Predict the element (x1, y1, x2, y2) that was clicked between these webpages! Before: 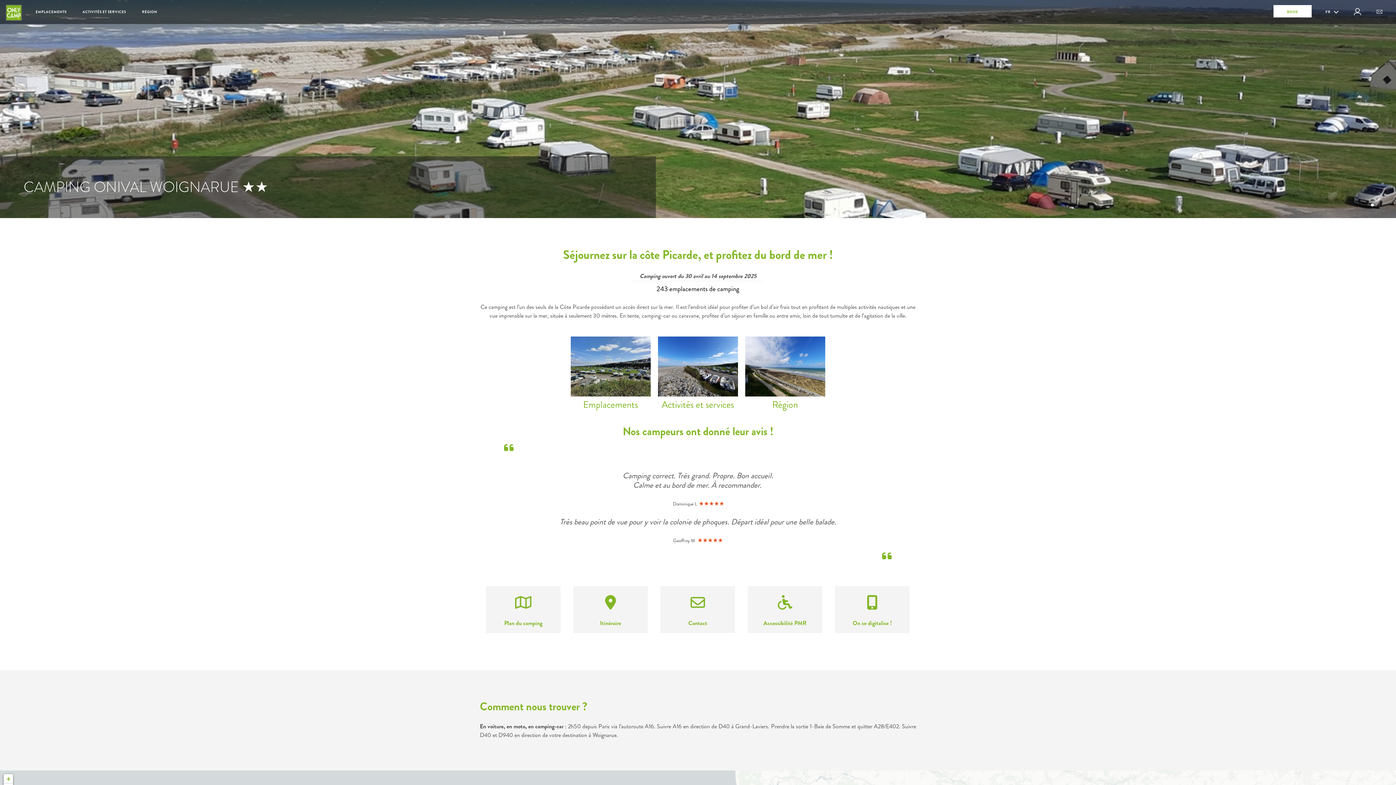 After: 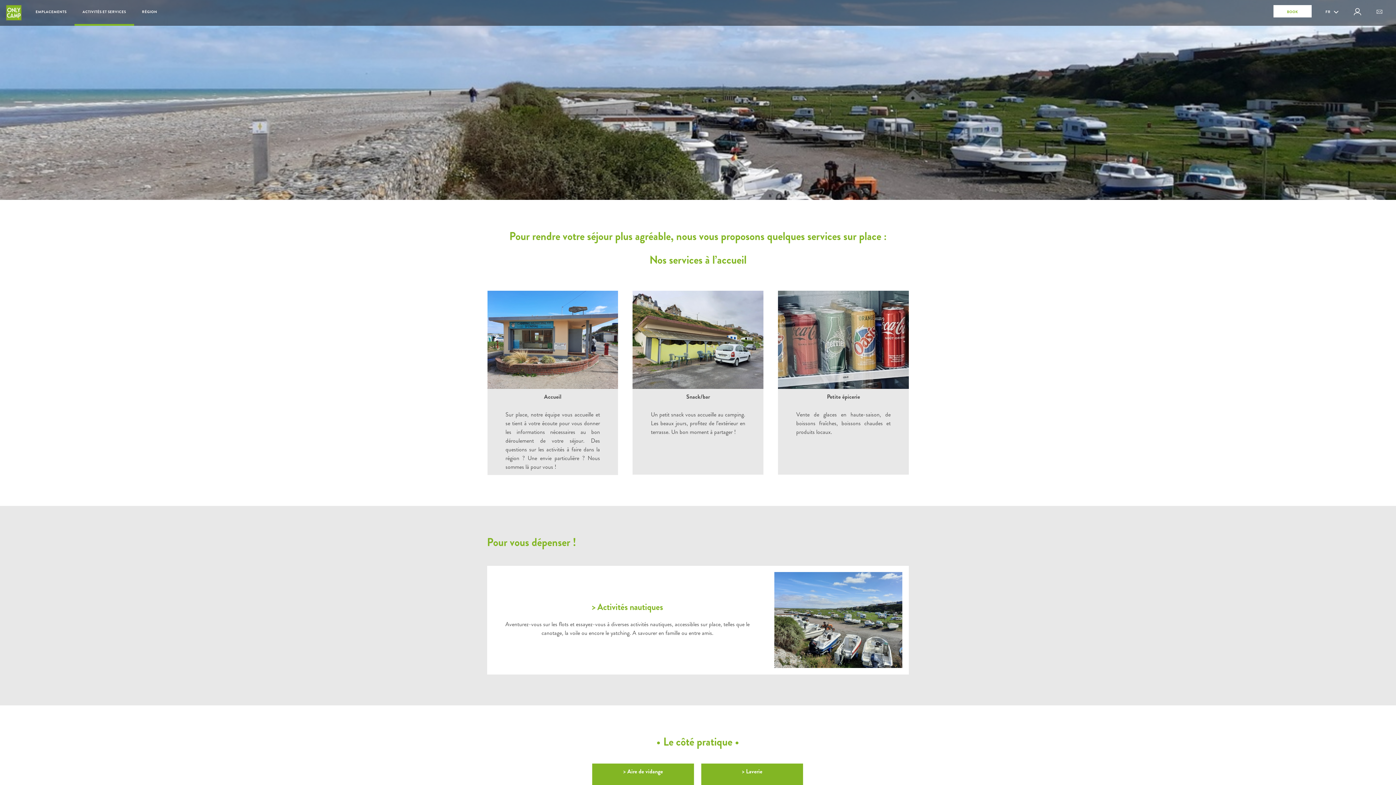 Action: bbox: (74, 0, 134, 24) label: ACTIVITÉS ET SERVICES